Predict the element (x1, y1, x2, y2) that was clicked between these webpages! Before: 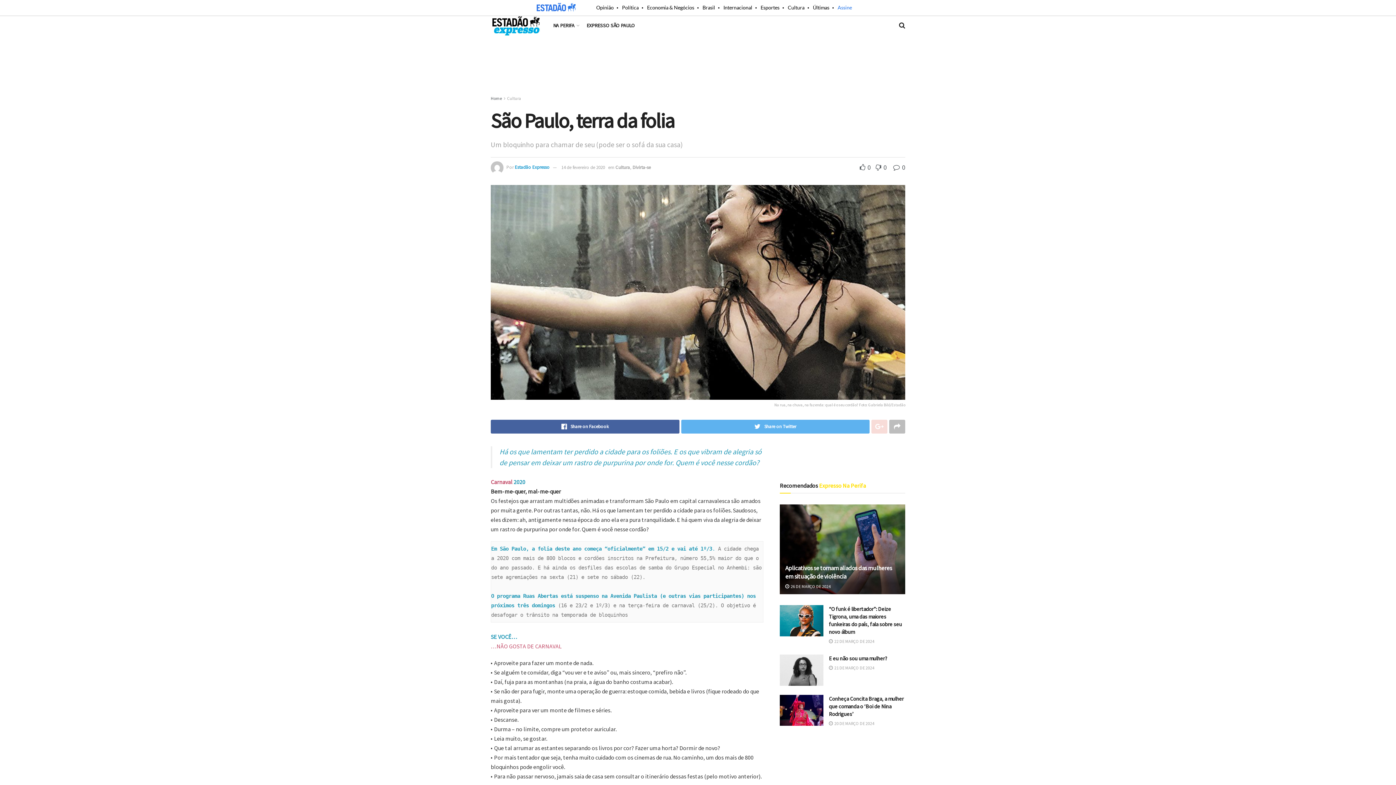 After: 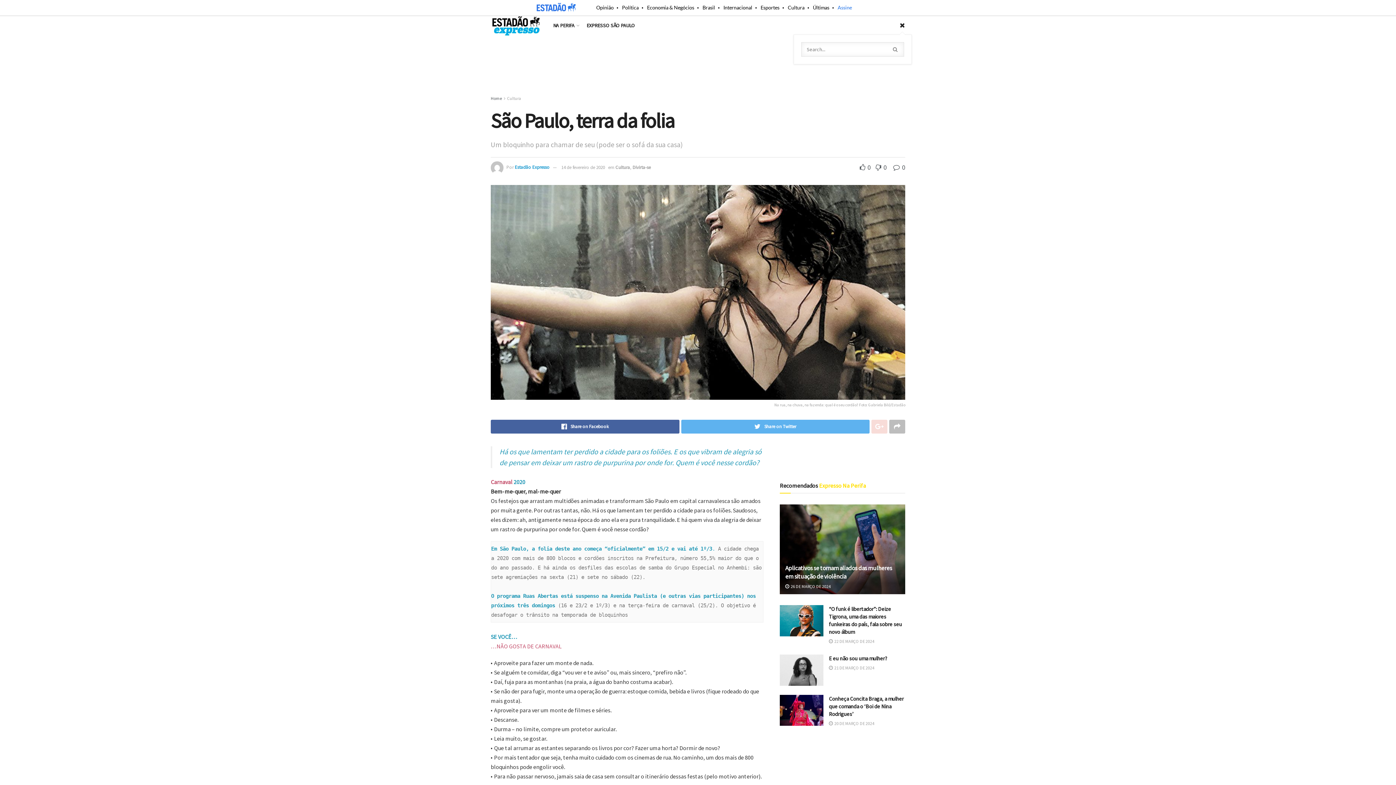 Action: bbox: (899, 16, 905, 34)